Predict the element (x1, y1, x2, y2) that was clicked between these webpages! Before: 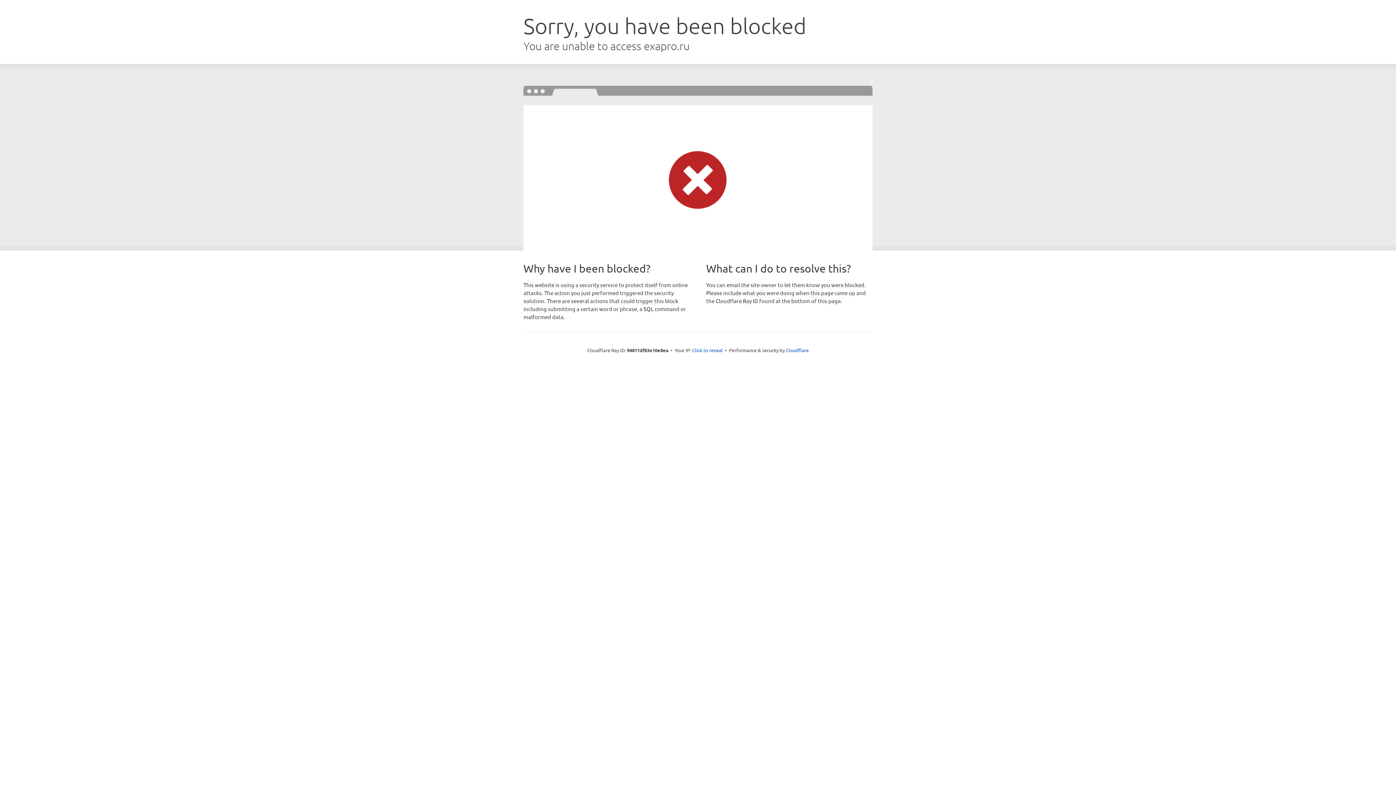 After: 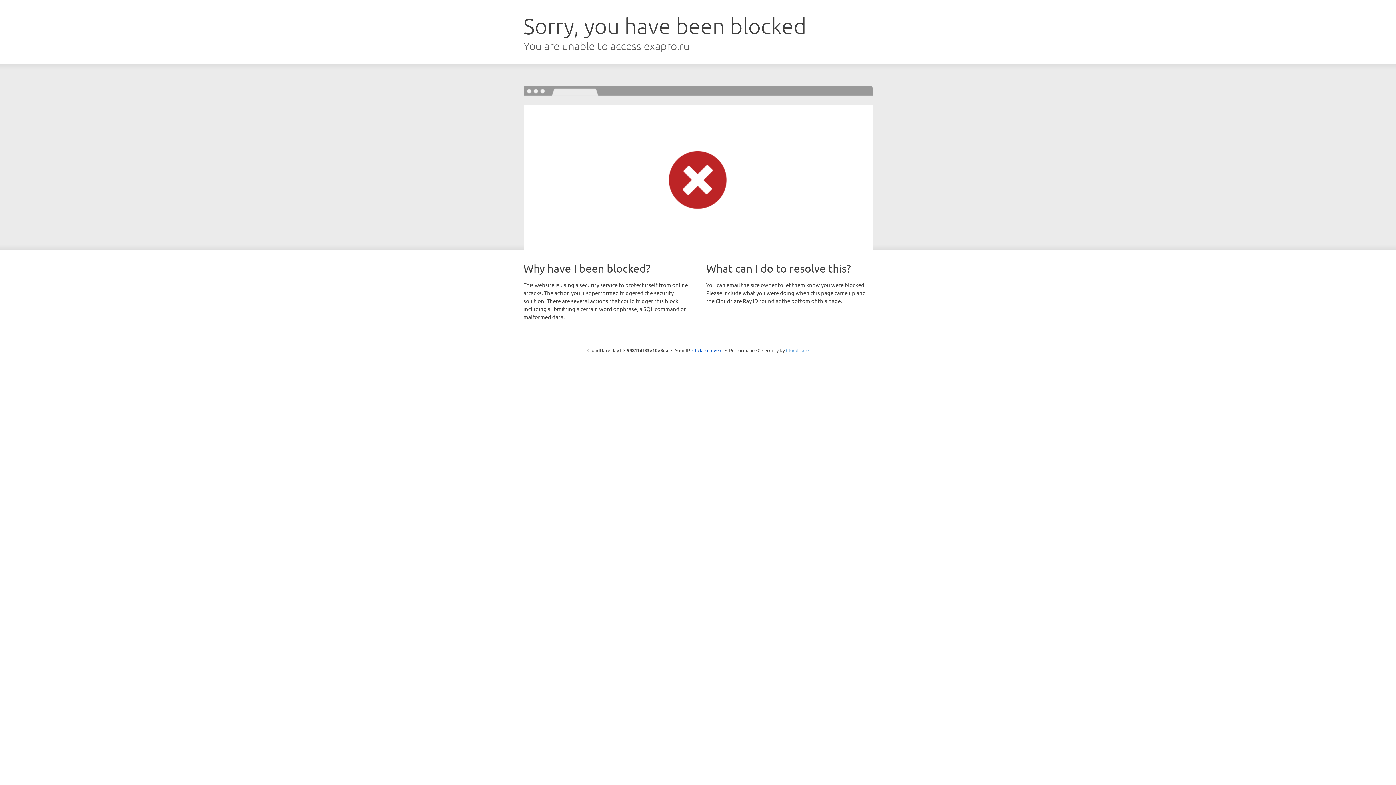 Action: label: Cloudflare bbox: (786, 347, 808, 353)